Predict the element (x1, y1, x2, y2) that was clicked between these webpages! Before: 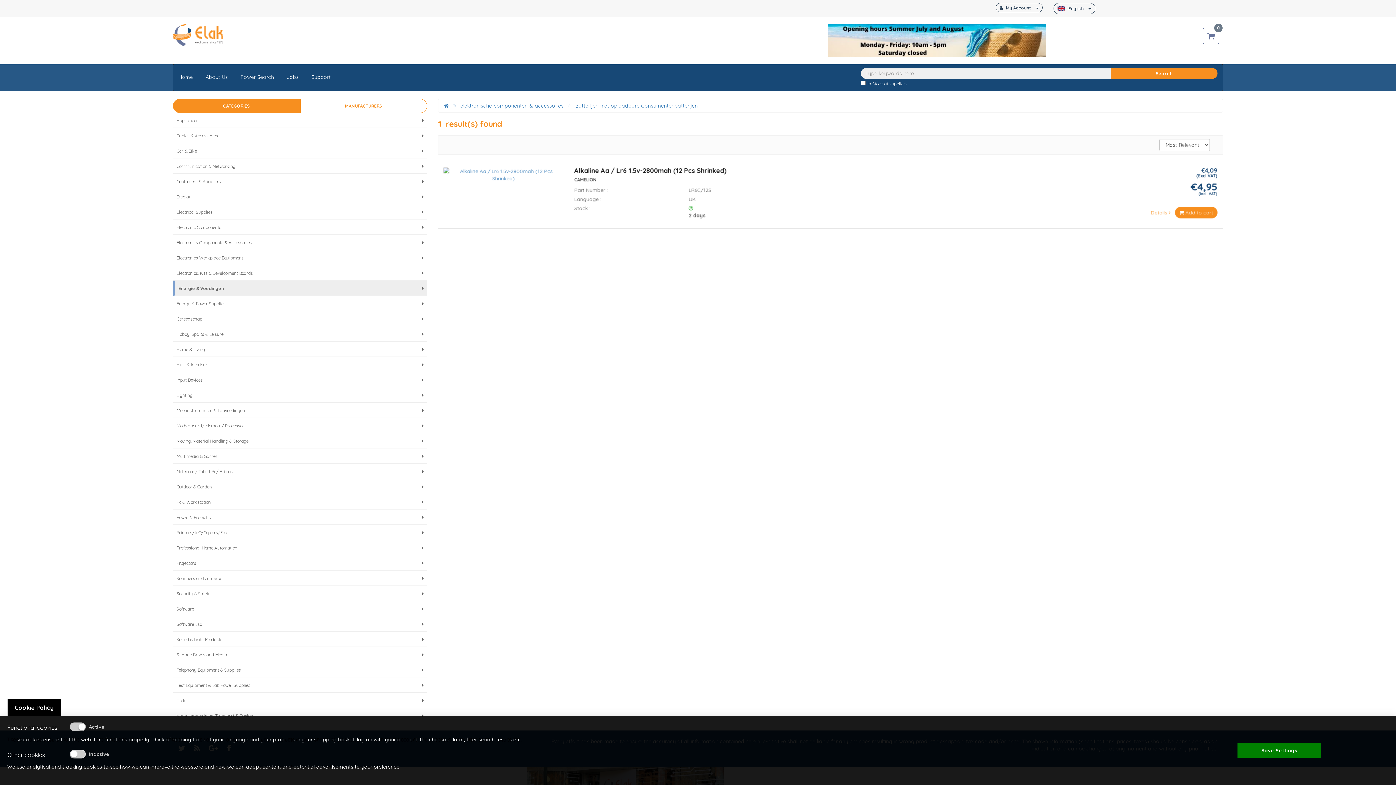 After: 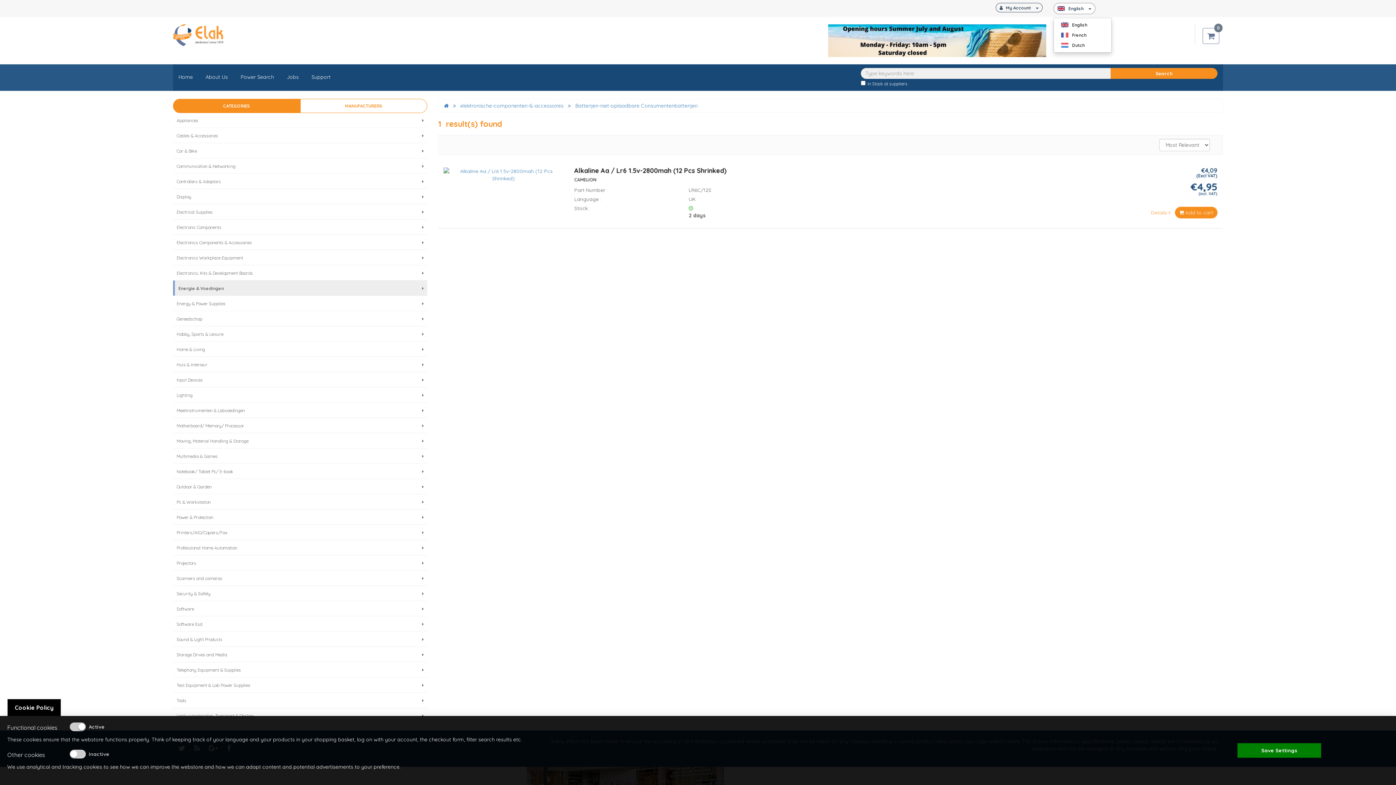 Action: label: English  bbox: (1053, 2, 1095, 14)